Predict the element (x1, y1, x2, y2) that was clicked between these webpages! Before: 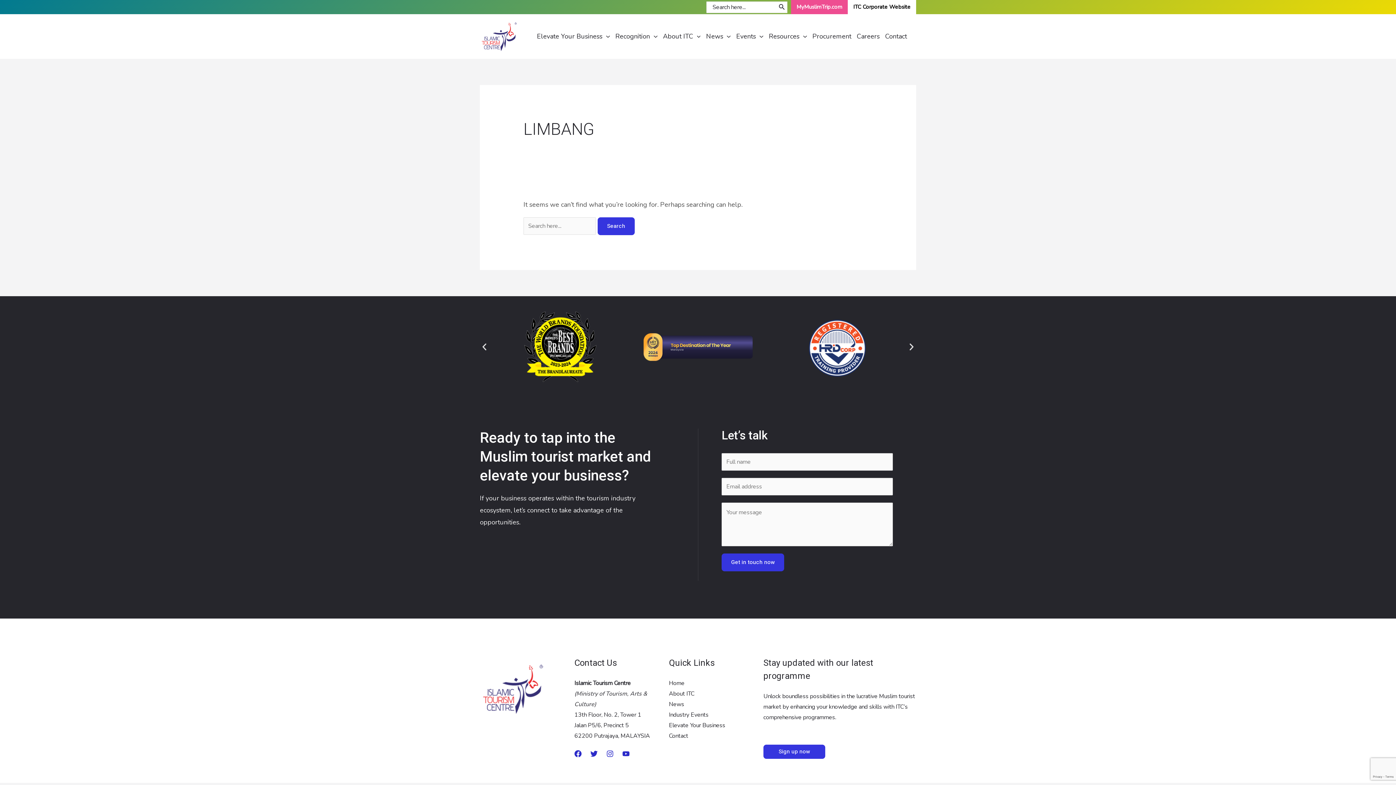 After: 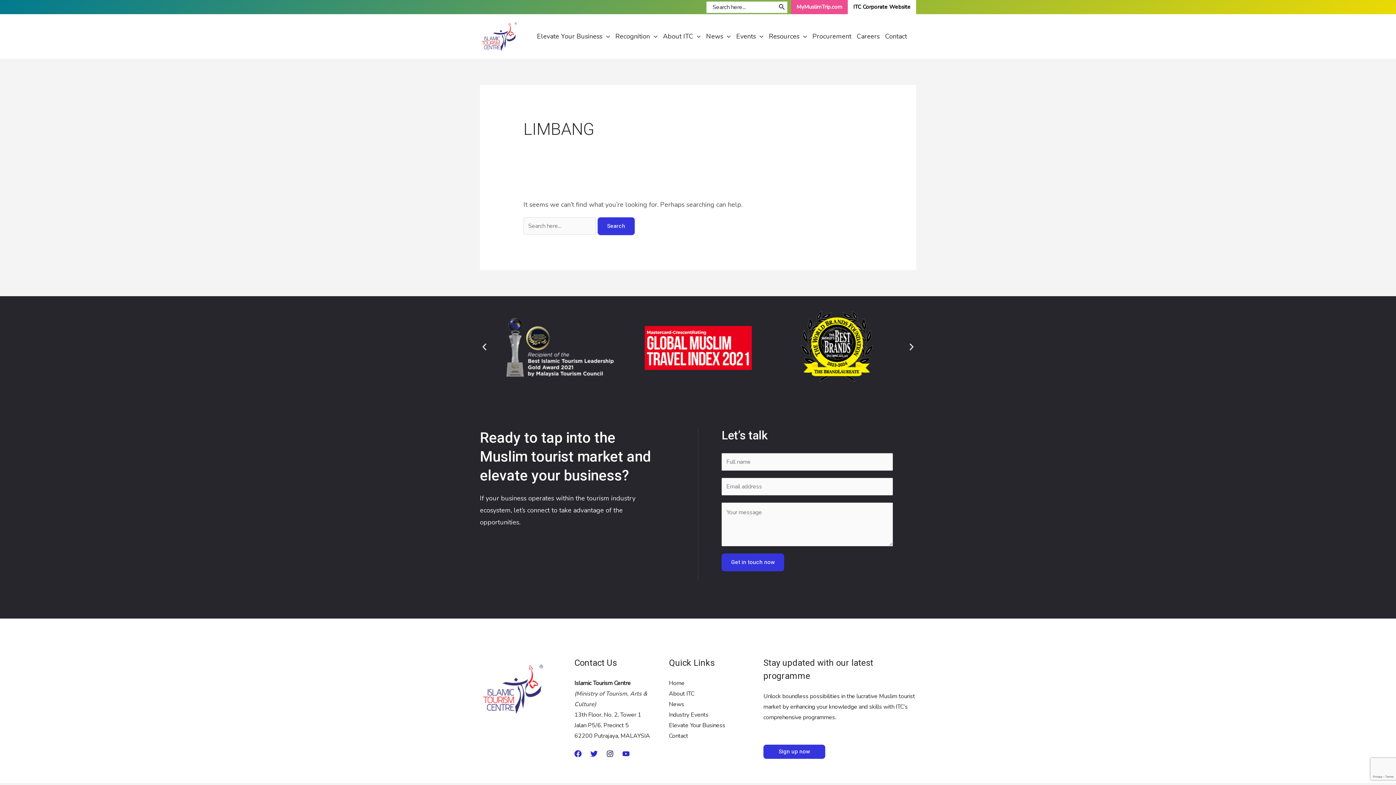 Action: label: Instagram bbox: (606, 750, 613, 757)